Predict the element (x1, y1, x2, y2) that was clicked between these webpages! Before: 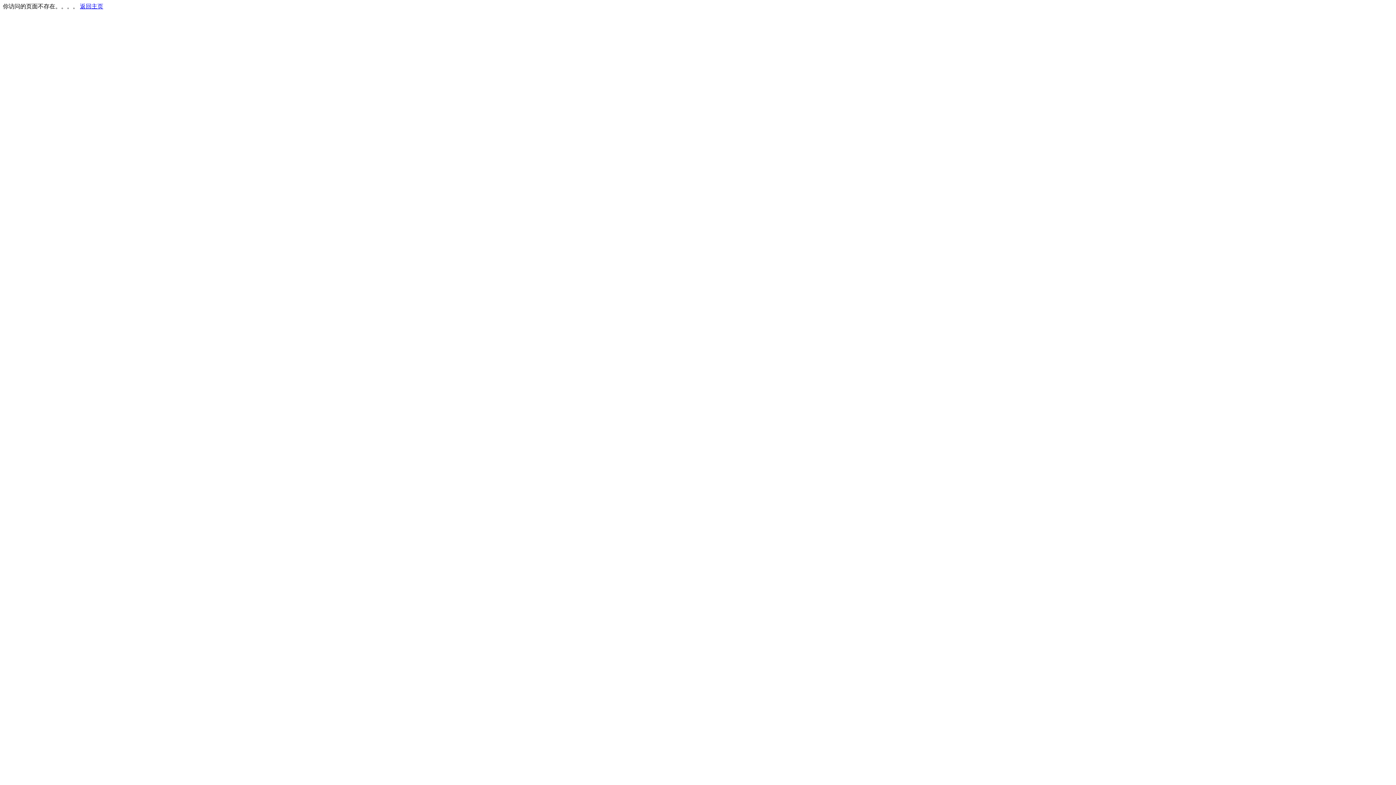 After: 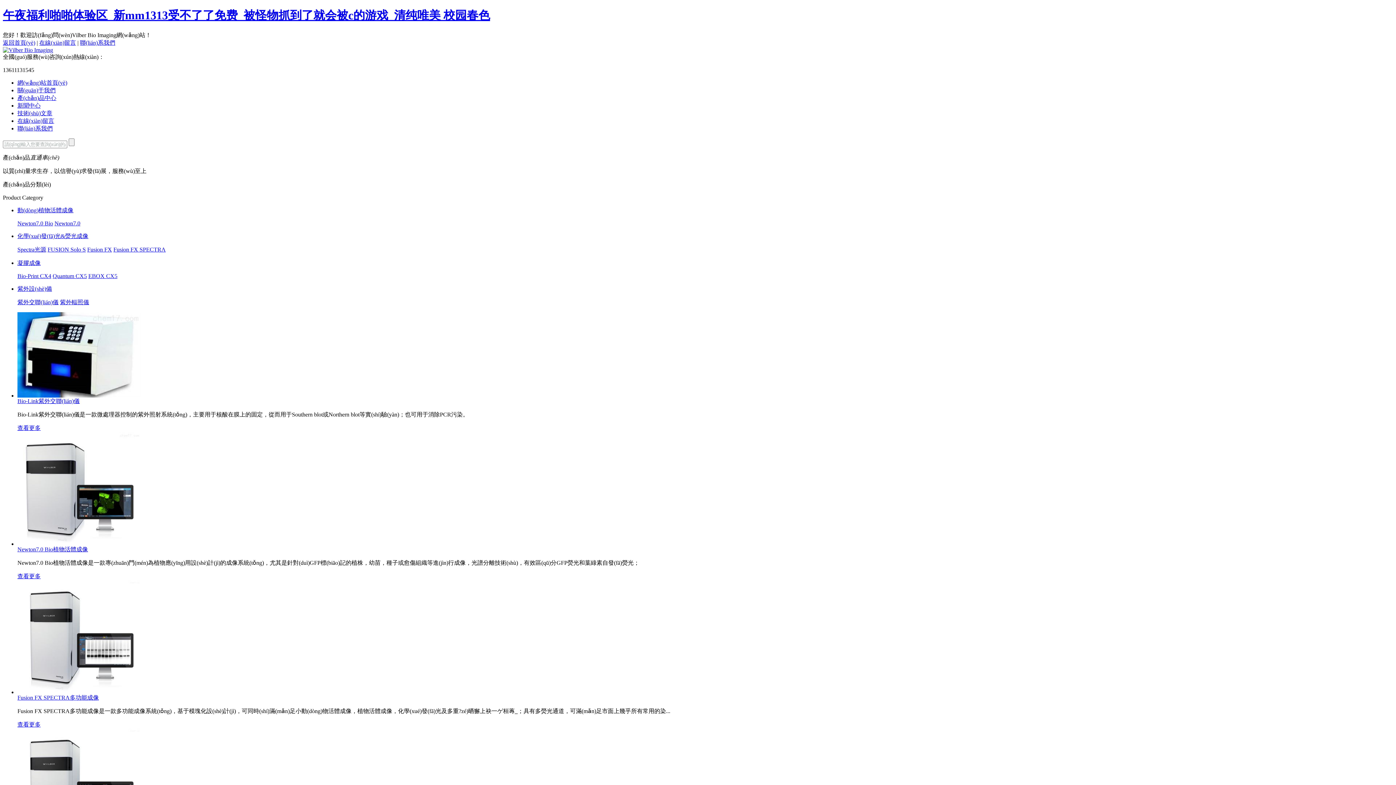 Action: bbox: (80, 3, 103, 9) label: 返回主页